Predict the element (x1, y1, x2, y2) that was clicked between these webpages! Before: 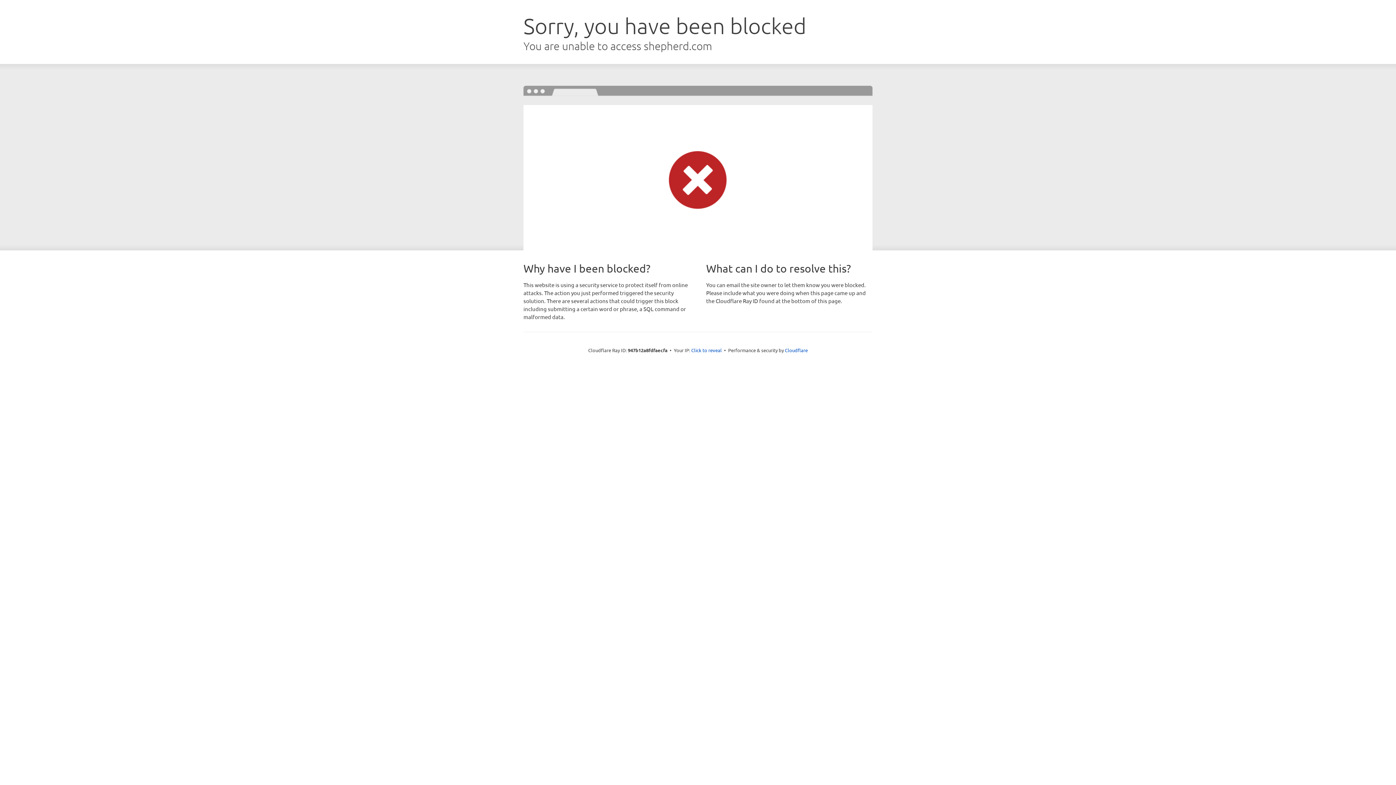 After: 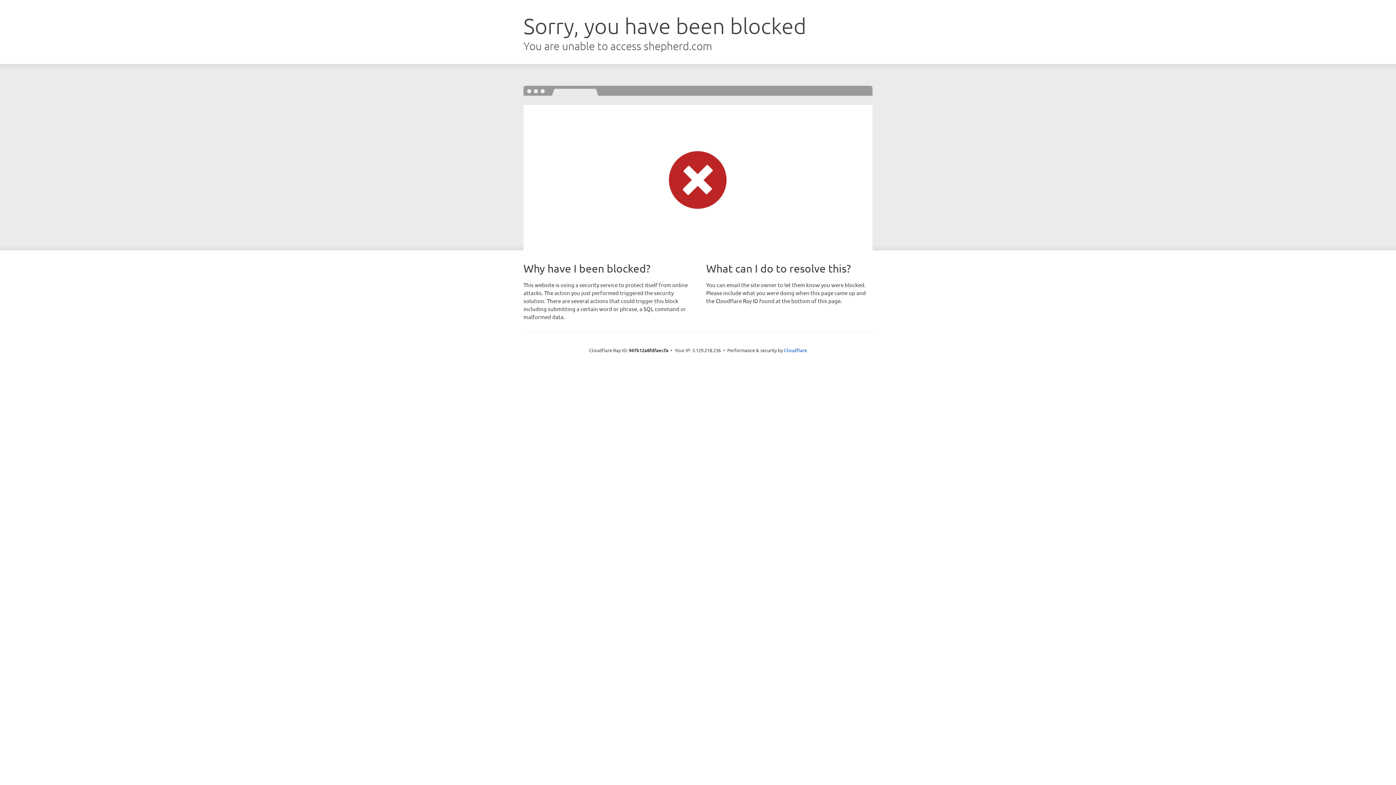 Action: label: Click to reveal bbox: (691, 346, 722, 353)